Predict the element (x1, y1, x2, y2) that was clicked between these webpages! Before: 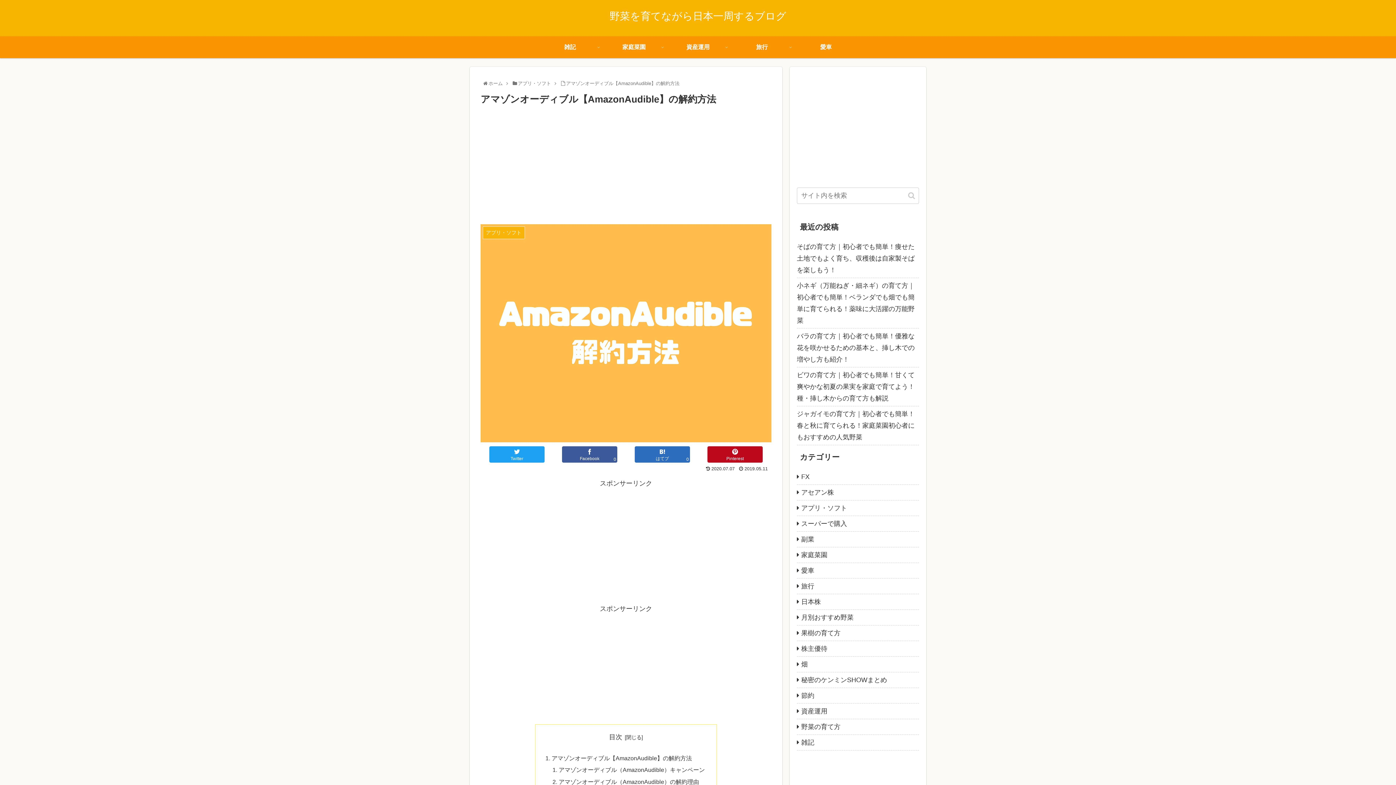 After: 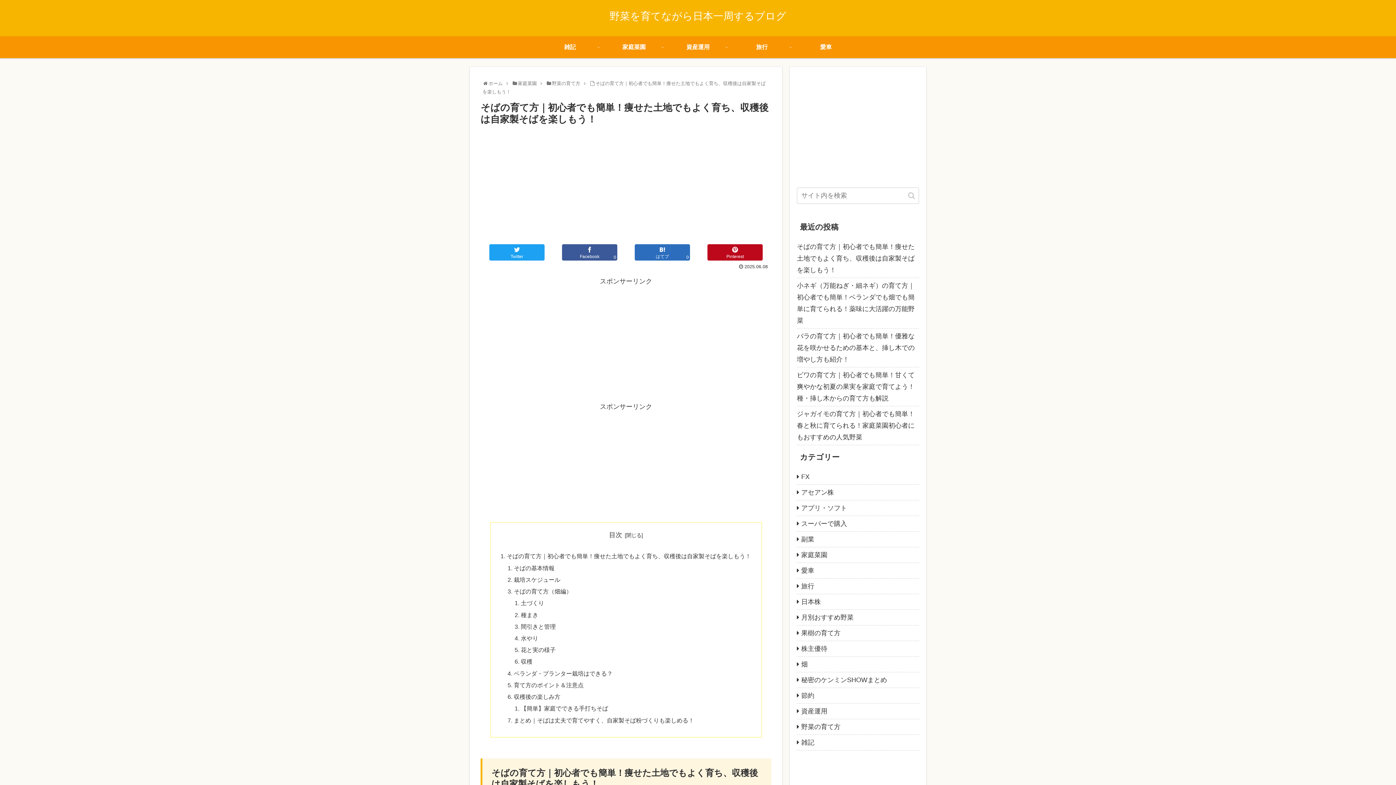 Action: bbox: (797, 239, 919, 278) label: そばの育て方｜初心者でも簡単！痩せた土地でもよく育ち、収穫後は自家製そばを楽しもう！